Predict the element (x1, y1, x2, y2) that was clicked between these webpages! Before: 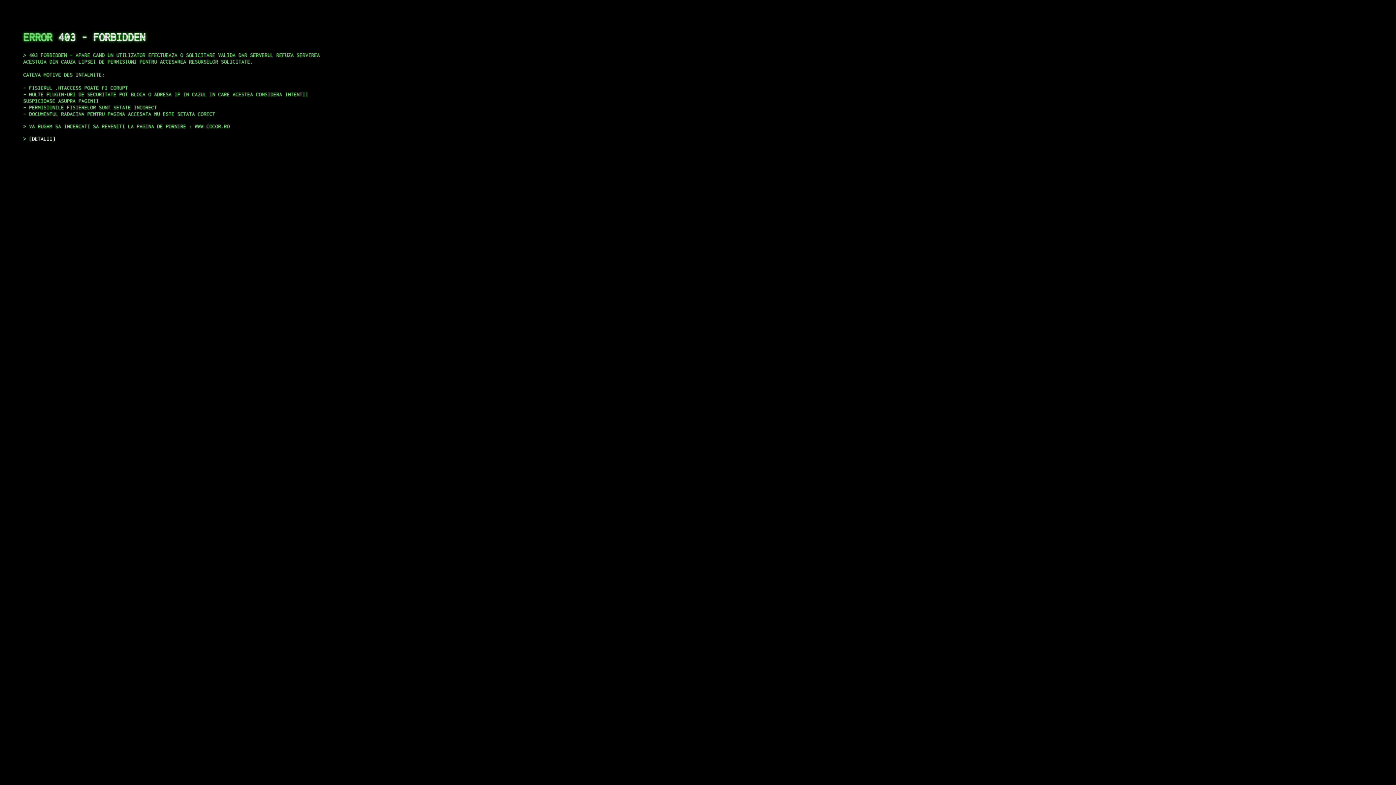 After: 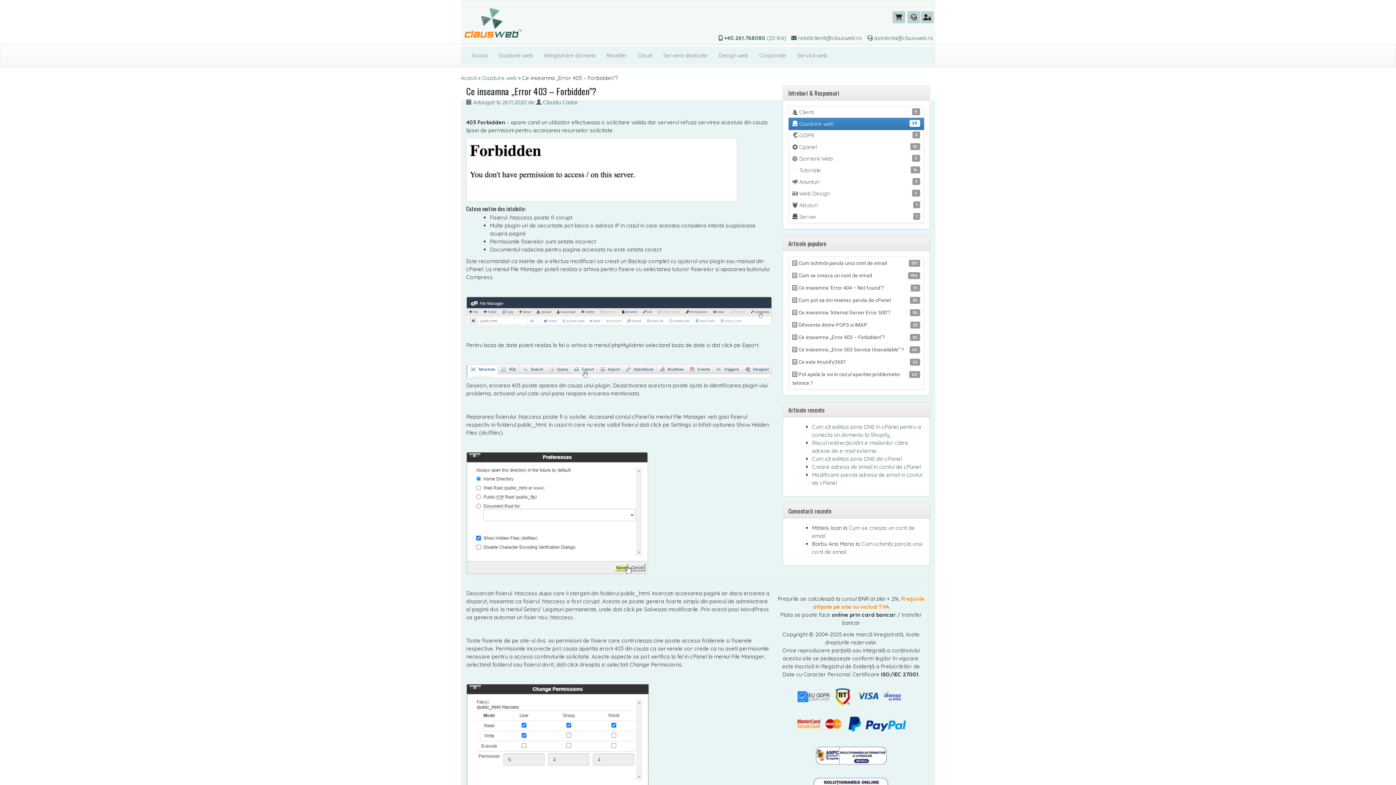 Action: bbox: (29, 135, 55, 141) label: DETALII